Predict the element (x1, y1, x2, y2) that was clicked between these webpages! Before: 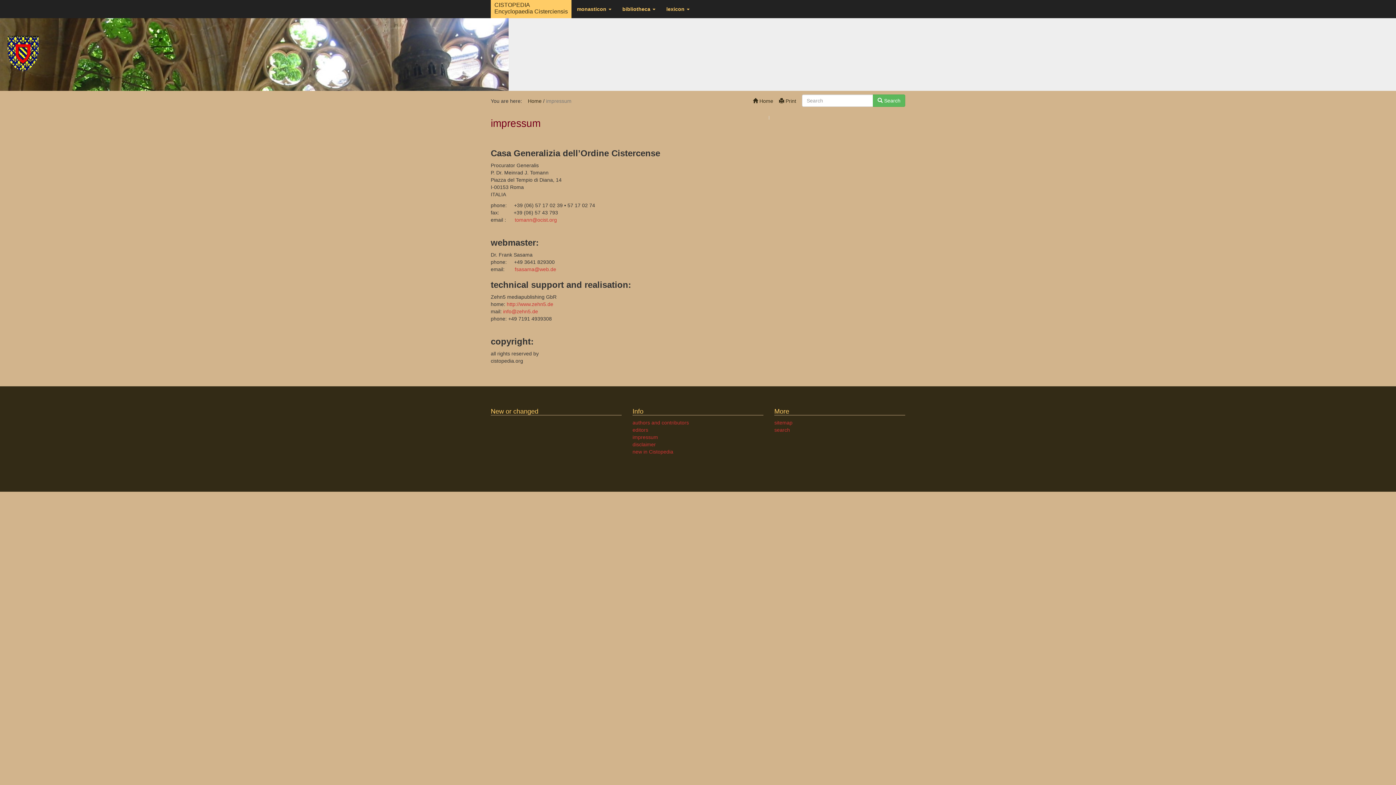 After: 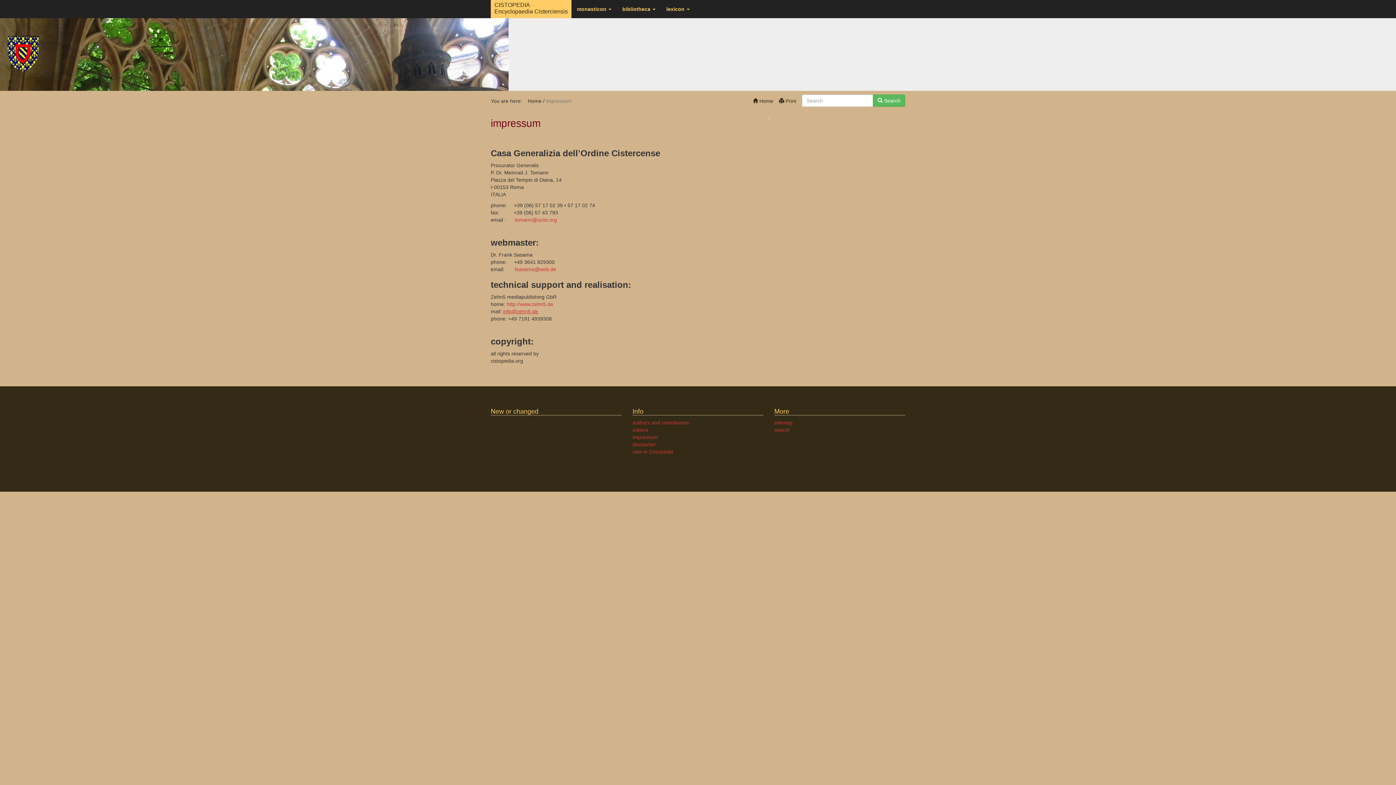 Action: label: info@zehn5.de bbox: (503, 308, 538, 314)